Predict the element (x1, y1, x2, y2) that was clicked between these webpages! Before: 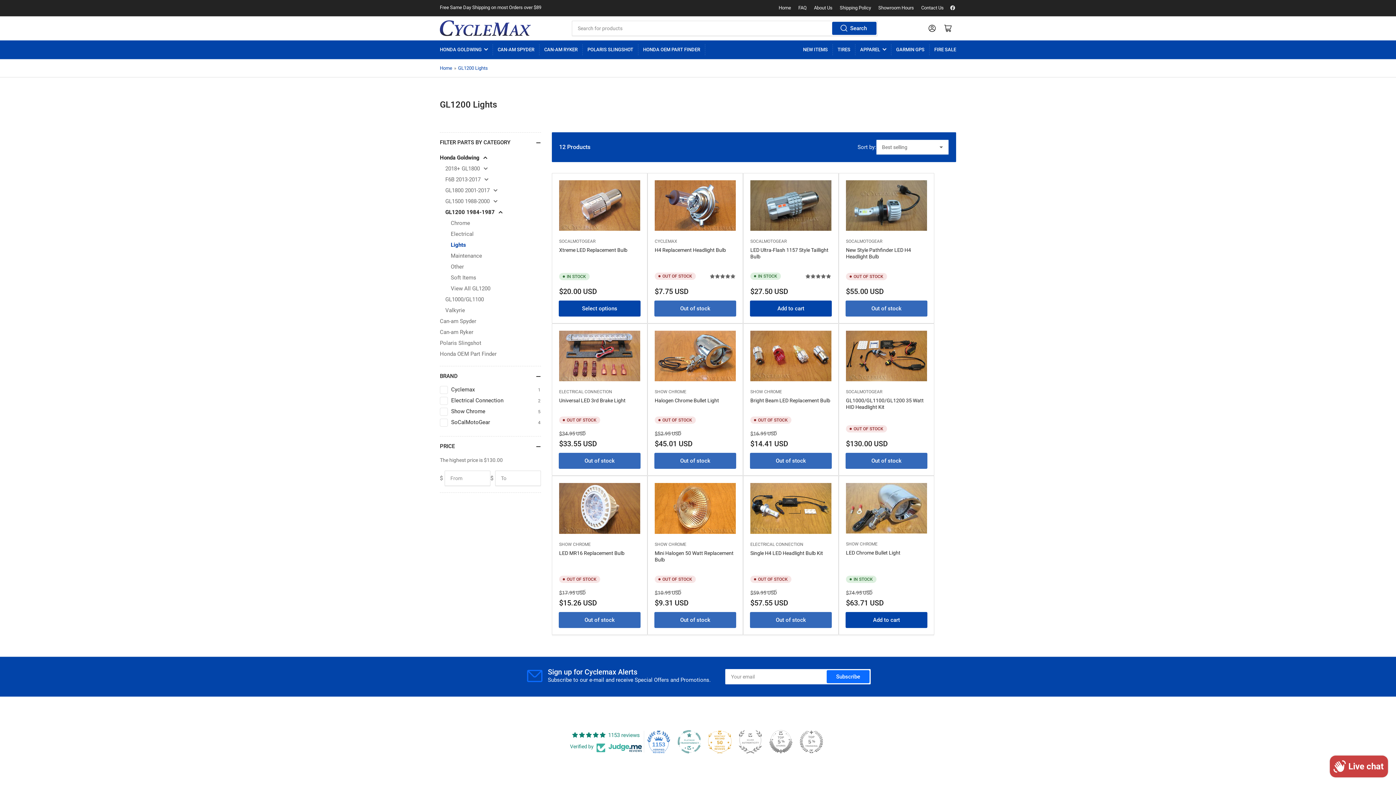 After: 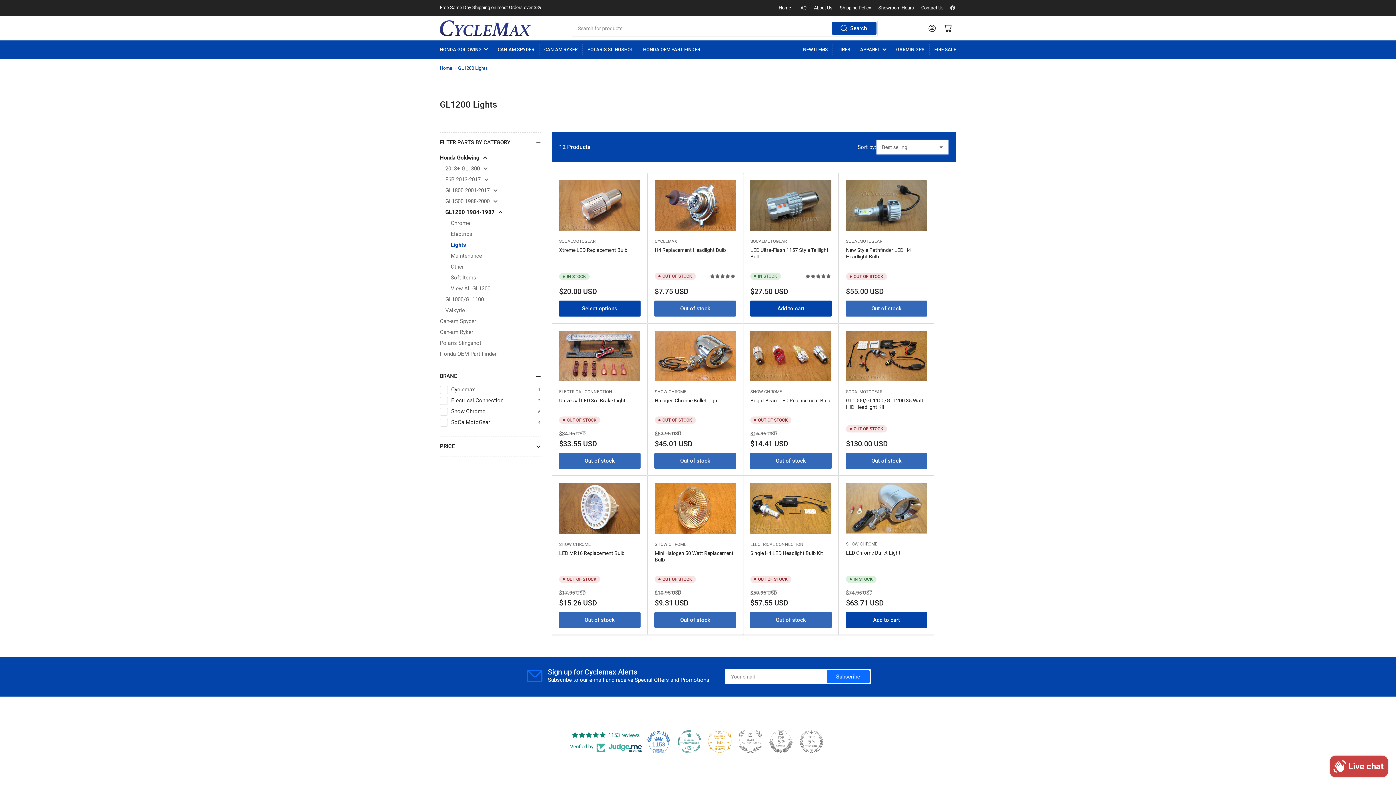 Action: bbox: (440, 436, 541, 456) label: PRICE